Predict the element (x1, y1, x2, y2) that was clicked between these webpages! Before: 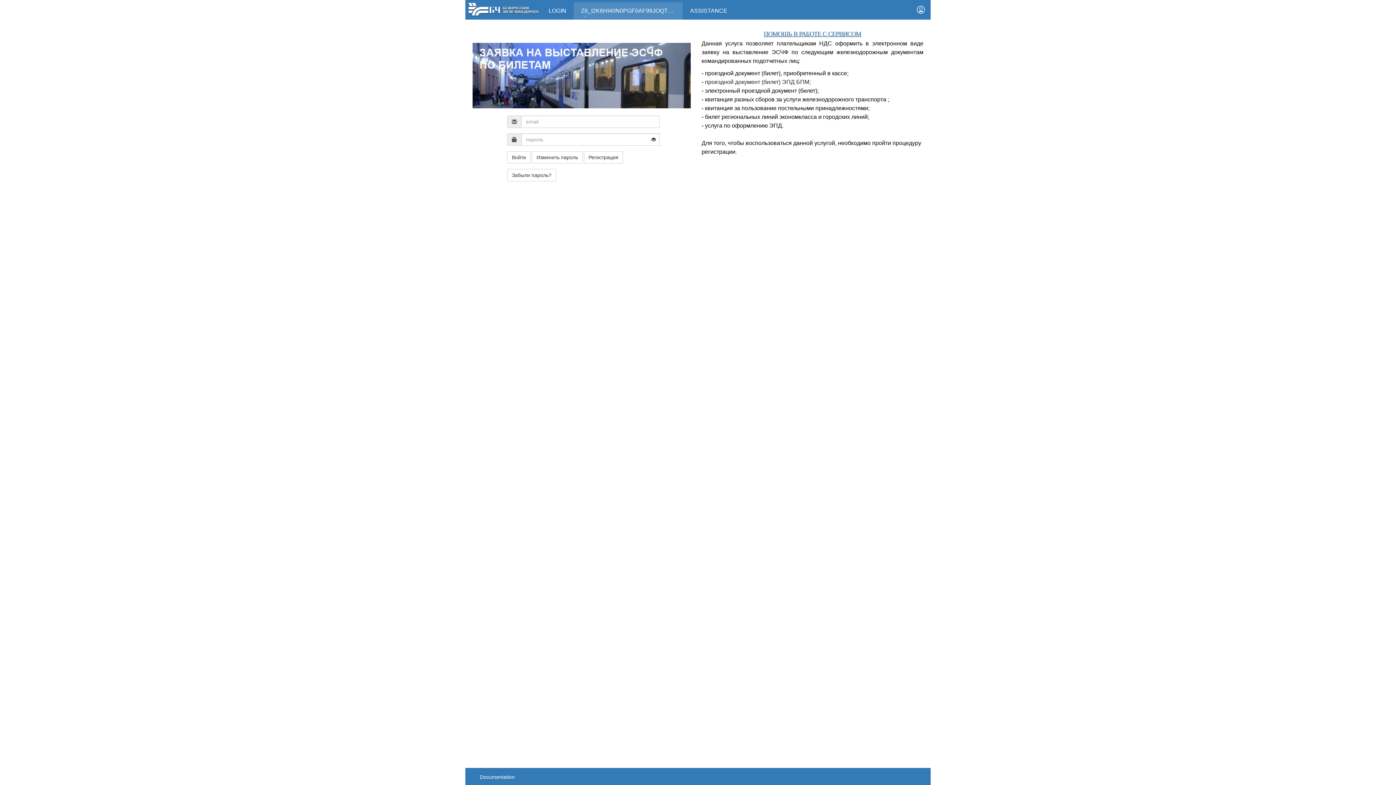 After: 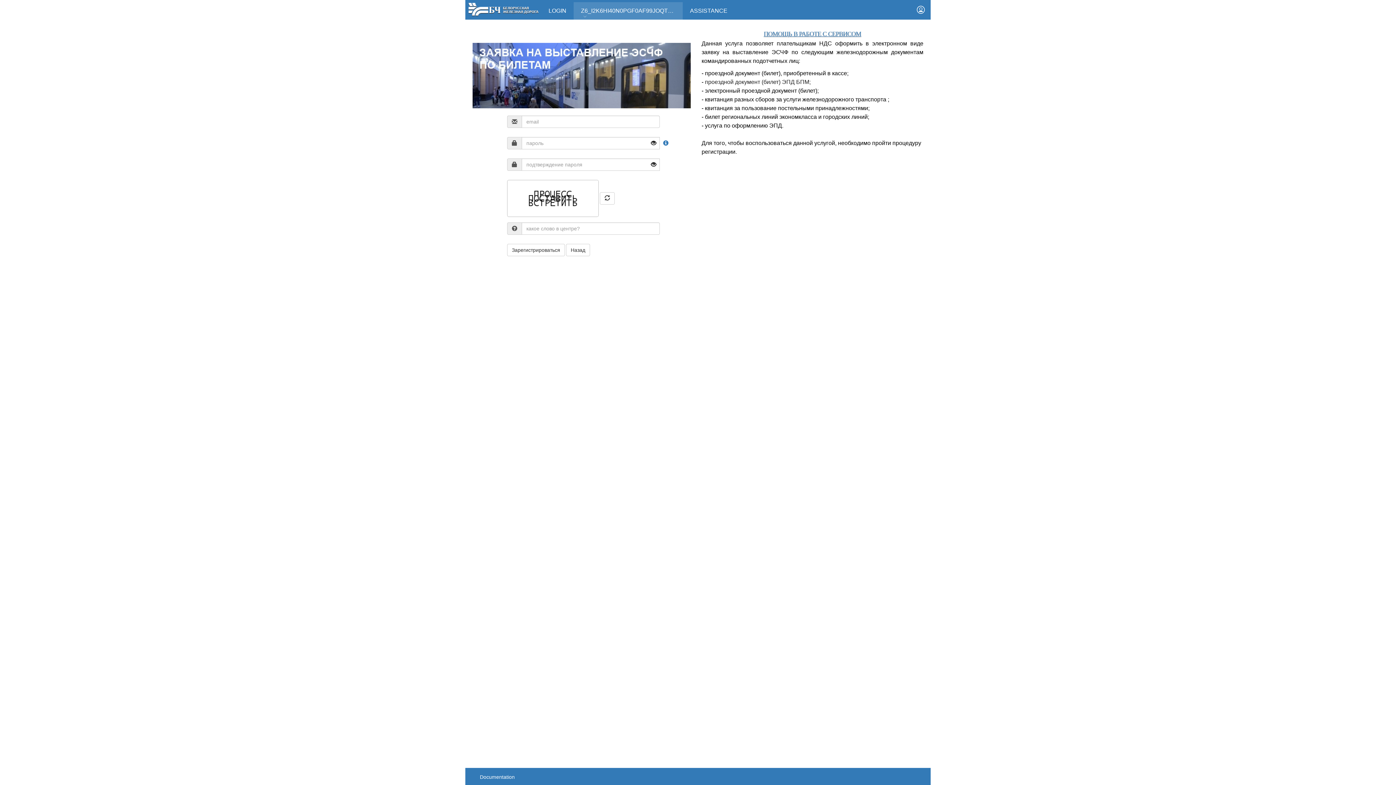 Action: bbox: (584, 151, 623, 163) label: Регистрация